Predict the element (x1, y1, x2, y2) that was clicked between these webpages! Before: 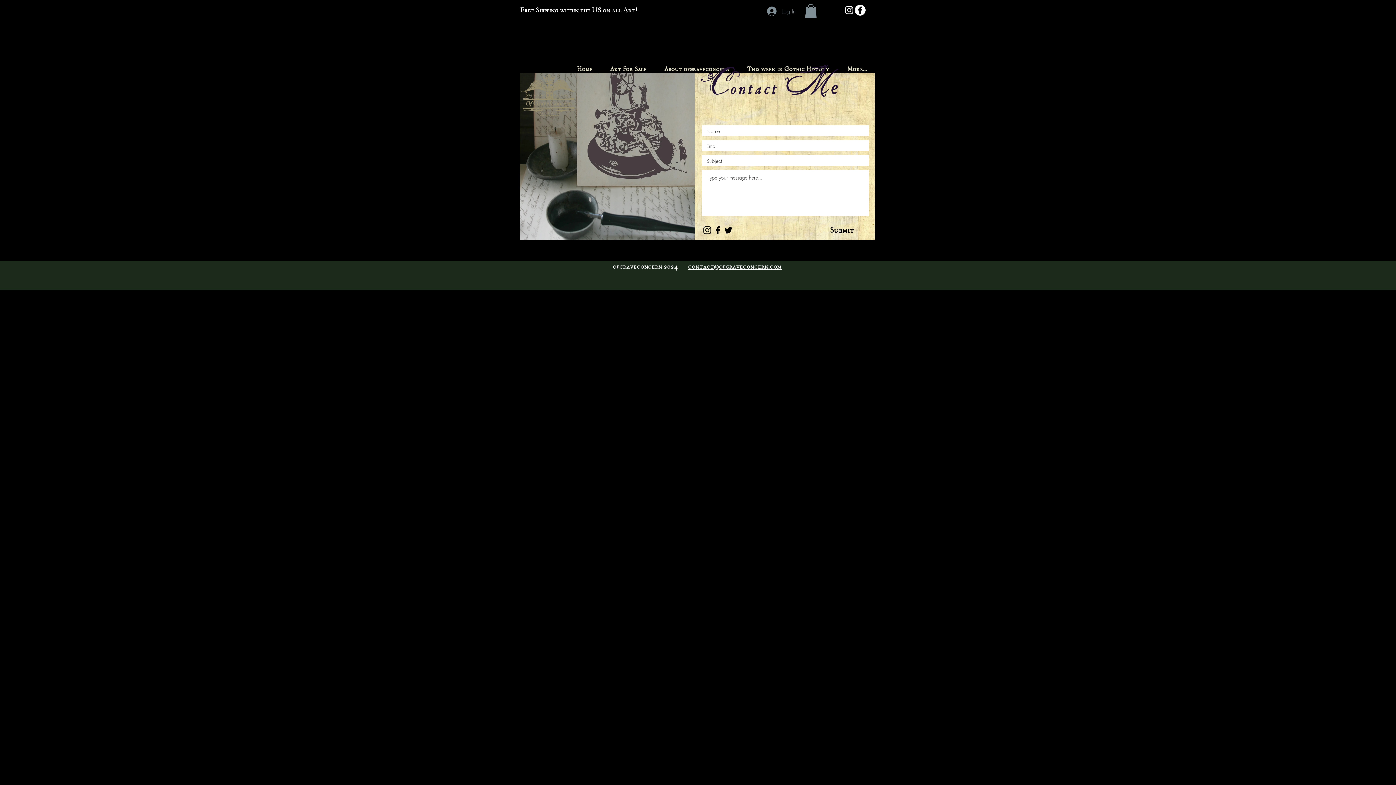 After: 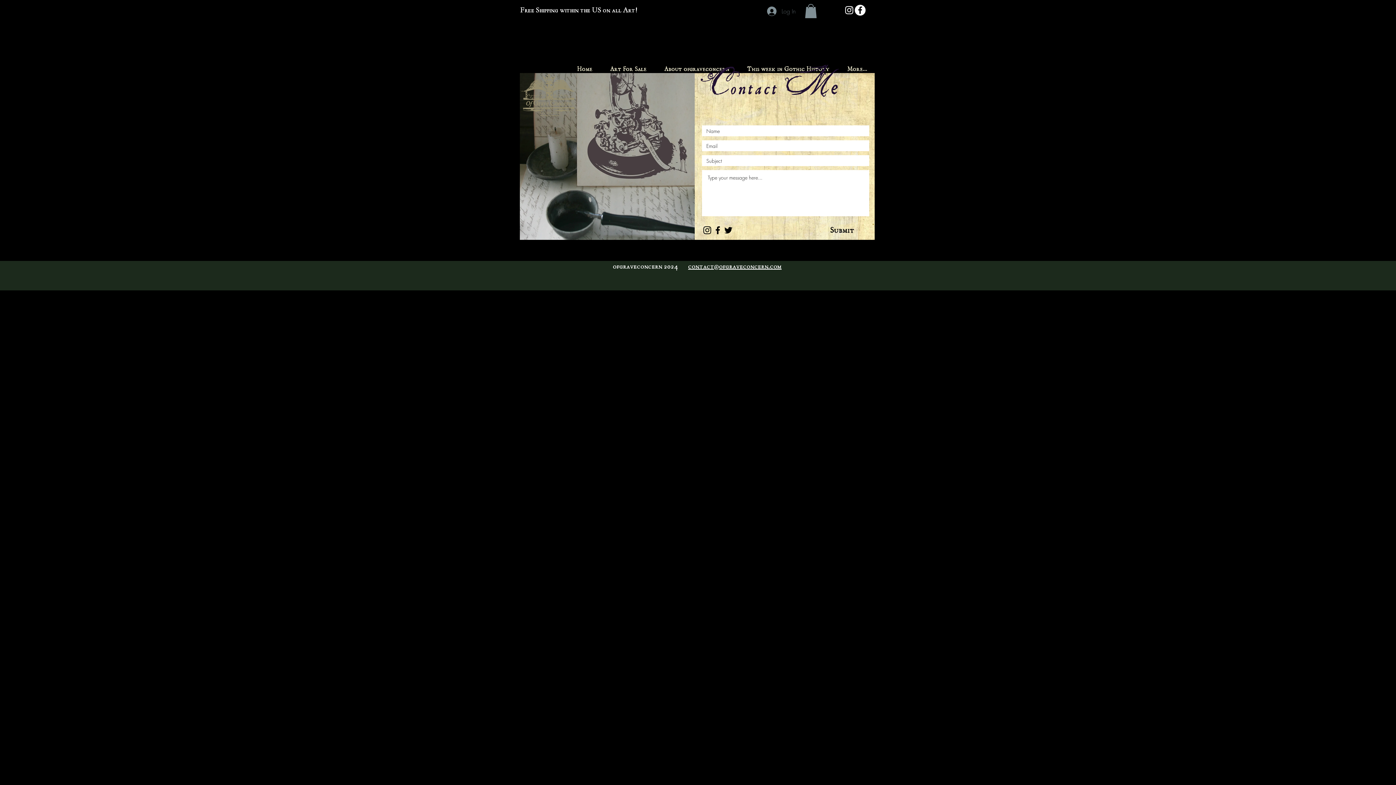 Action: label: Log In bbox: (762, 4, 801, 18)